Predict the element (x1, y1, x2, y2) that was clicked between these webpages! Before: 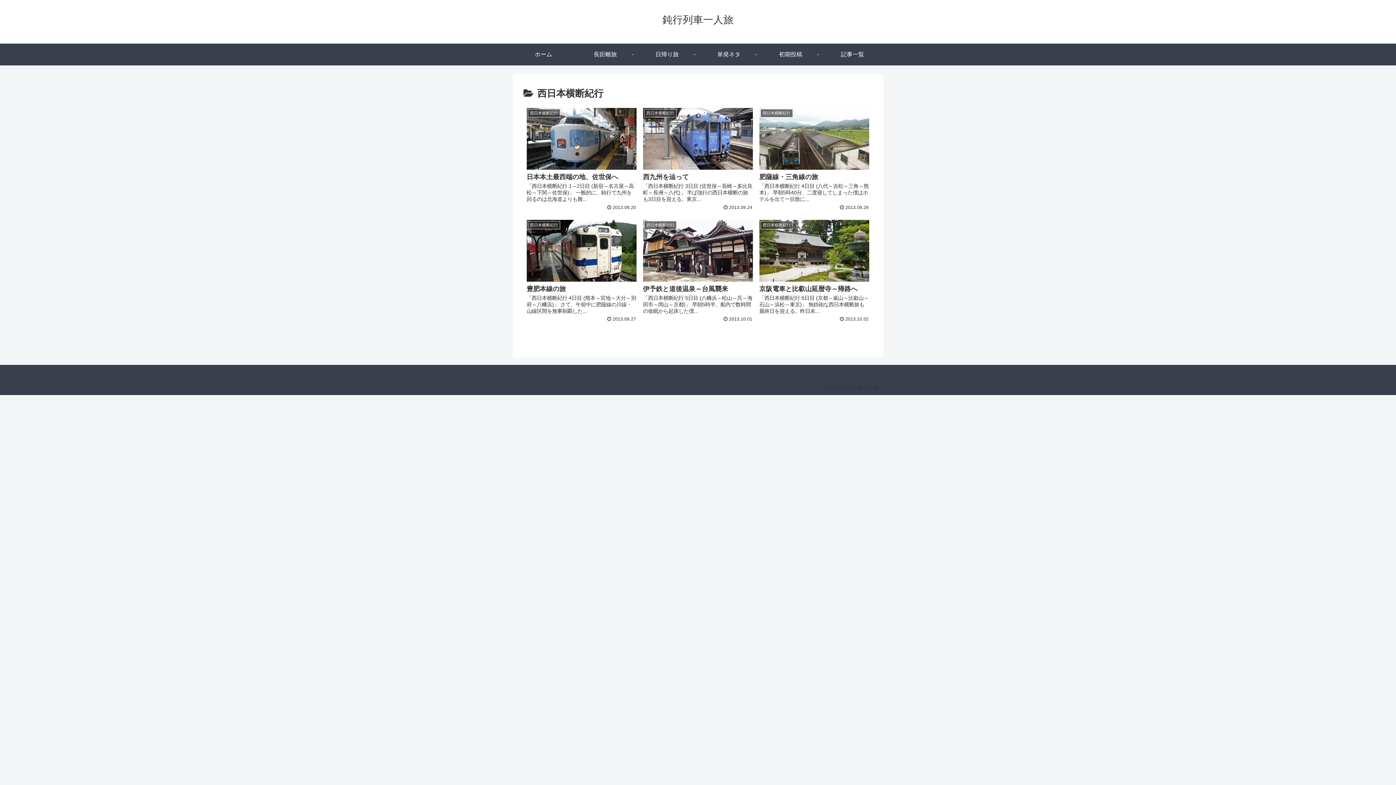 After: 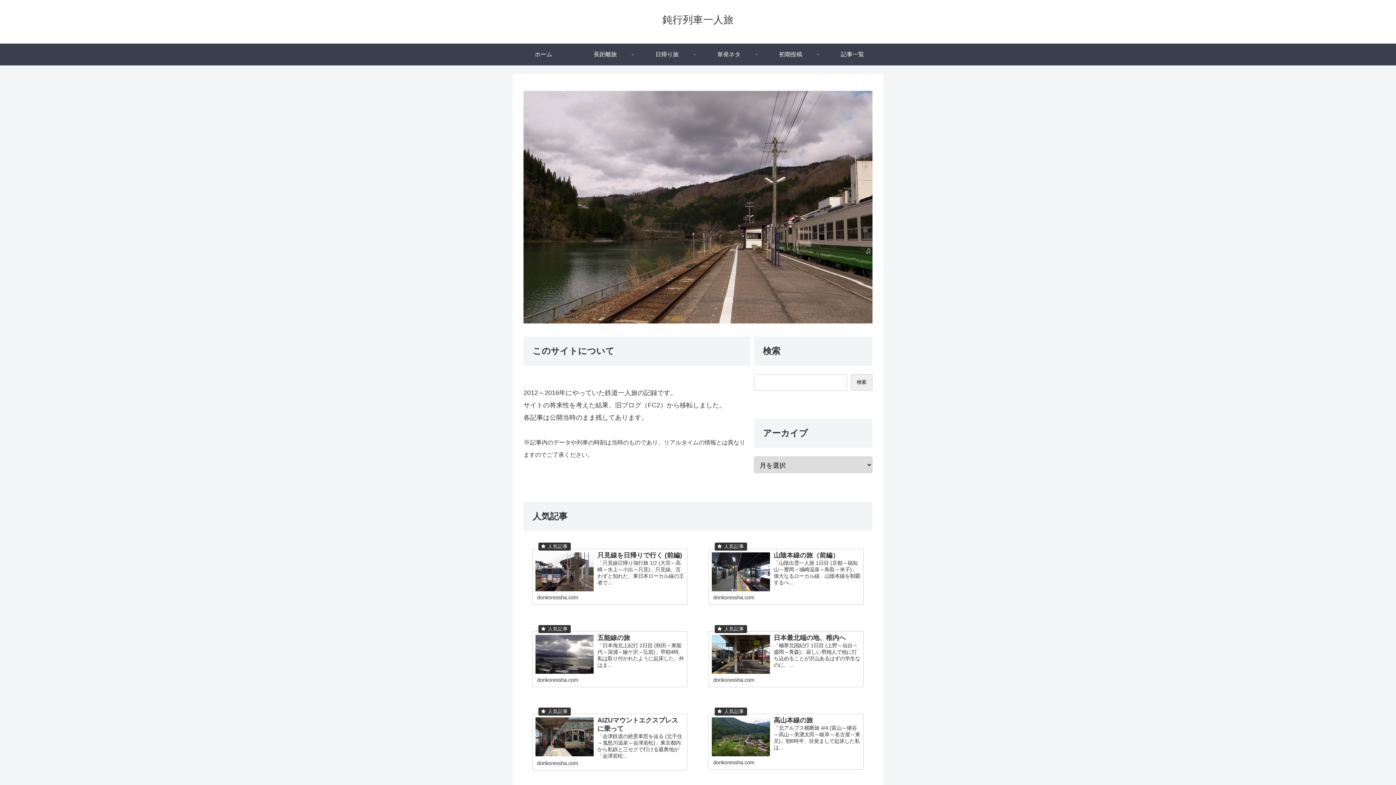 Action: bbox: (662, 17, 733, 24) label: 鈍行列車一人旅